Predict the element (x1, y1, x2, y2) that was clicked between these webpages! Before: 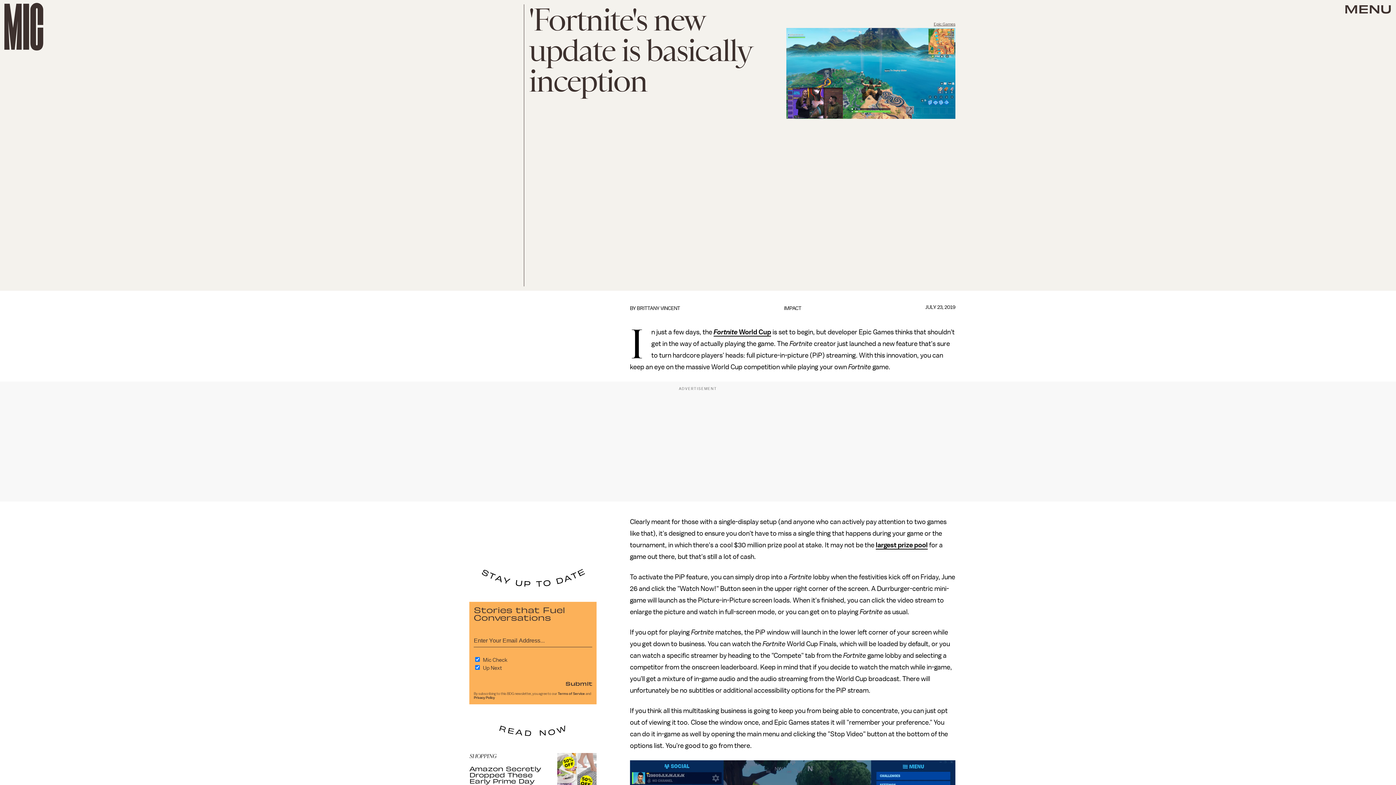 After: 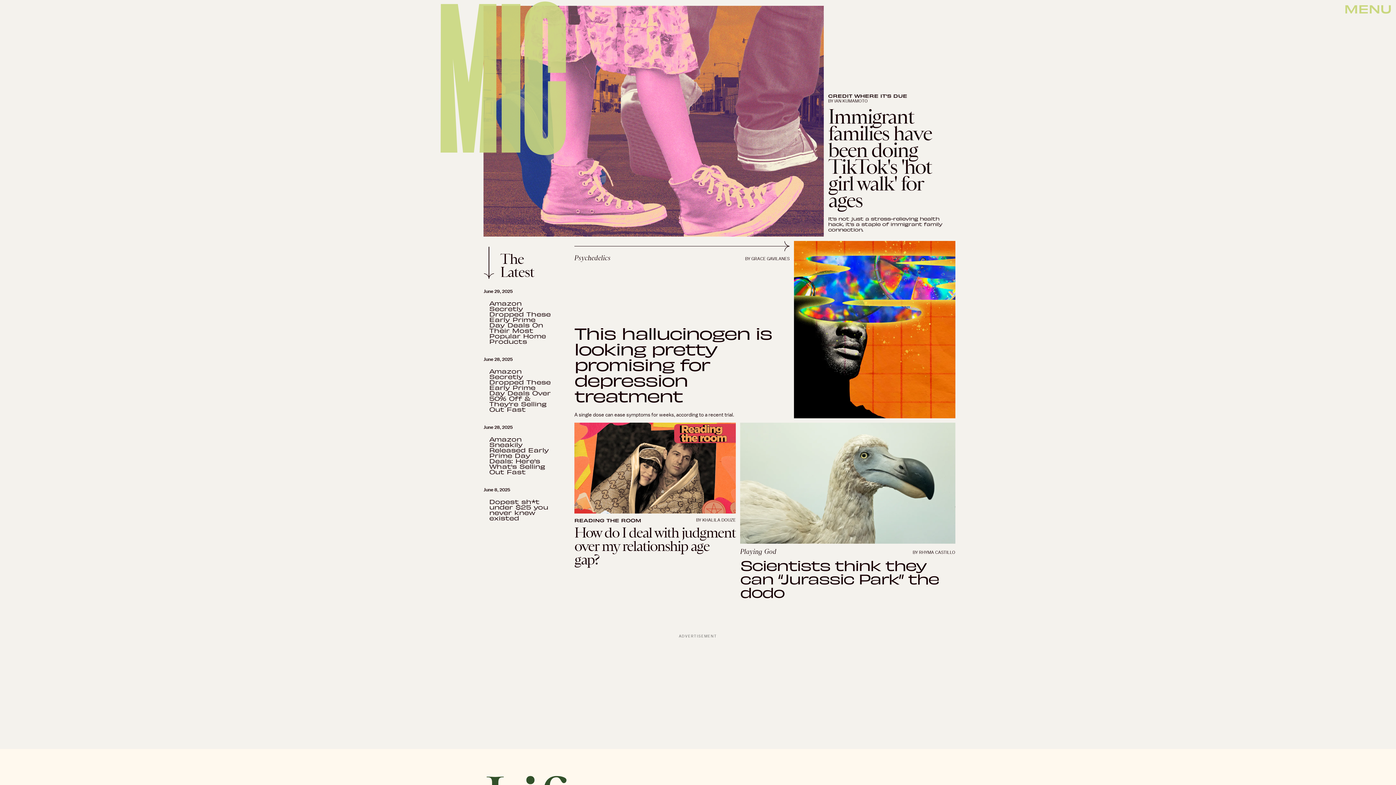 Action: bbox: (4, 2, 43, 50)